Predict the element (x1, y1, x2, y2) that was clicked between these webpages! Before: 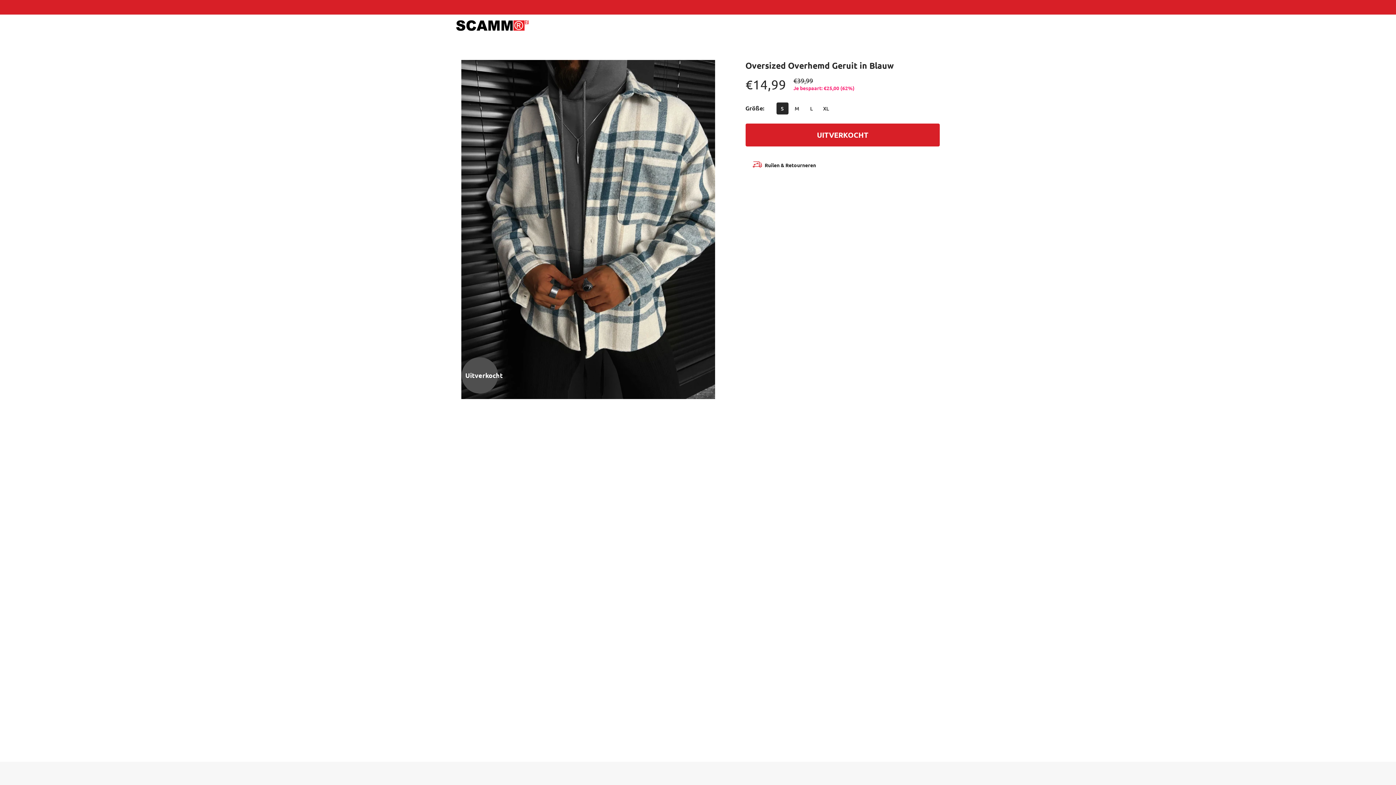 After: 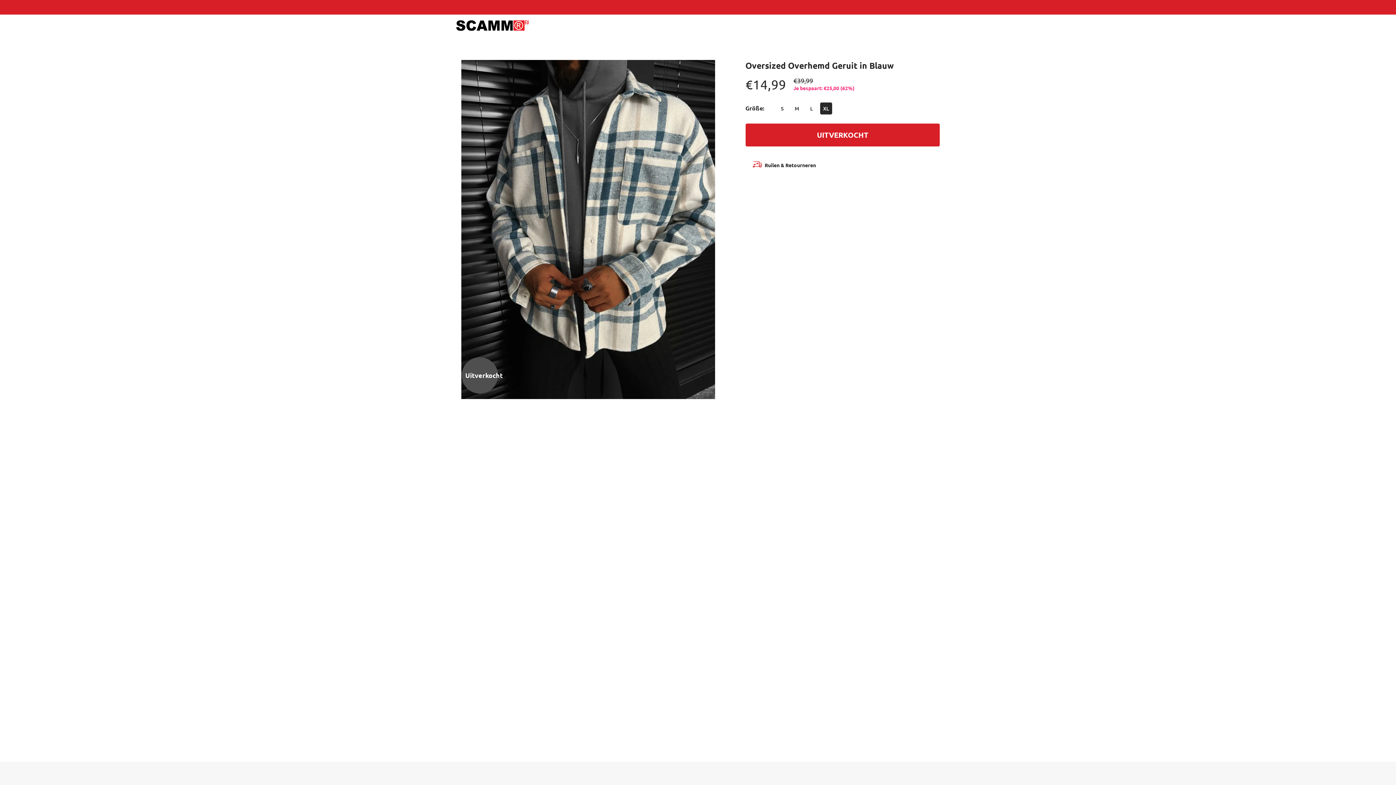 Action: bbox: (820, 102, 832, 114) label: XL